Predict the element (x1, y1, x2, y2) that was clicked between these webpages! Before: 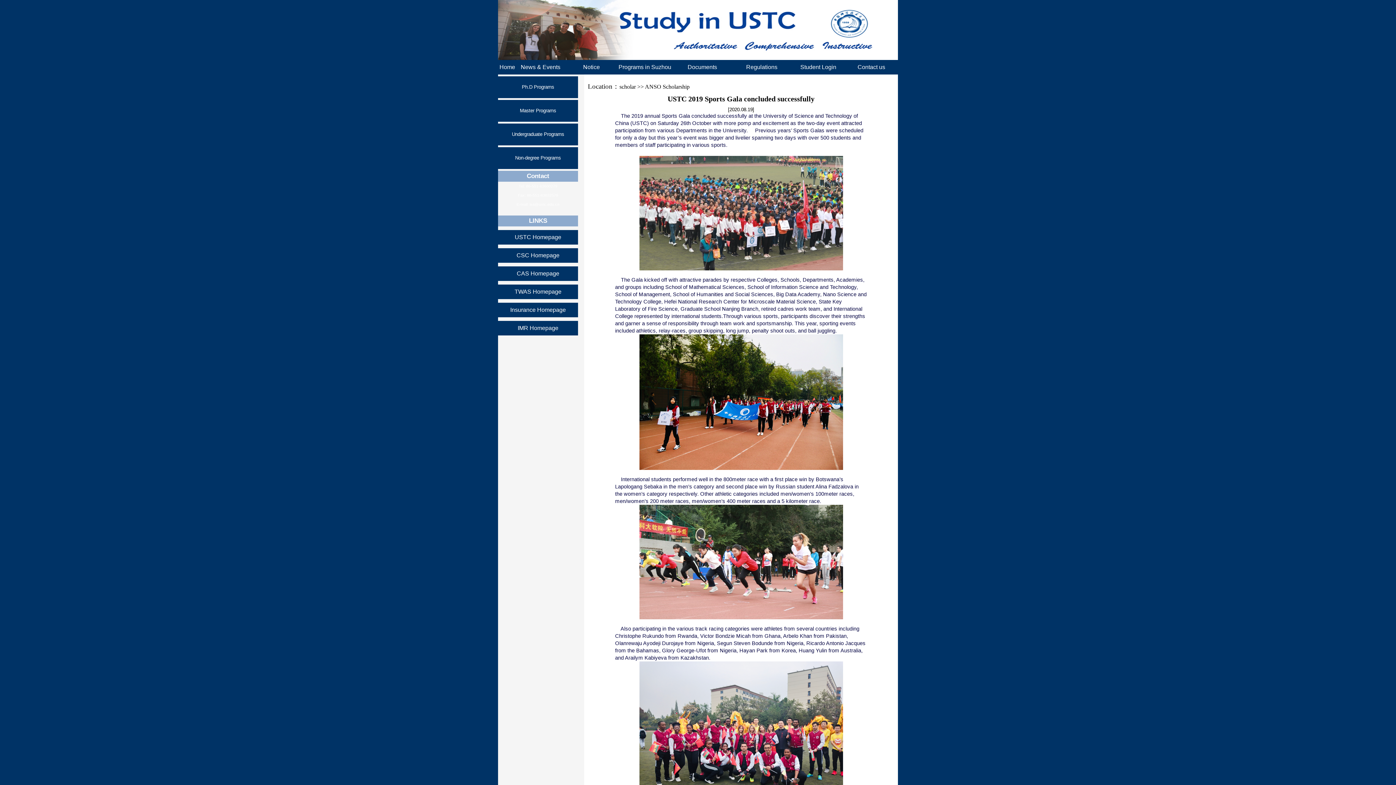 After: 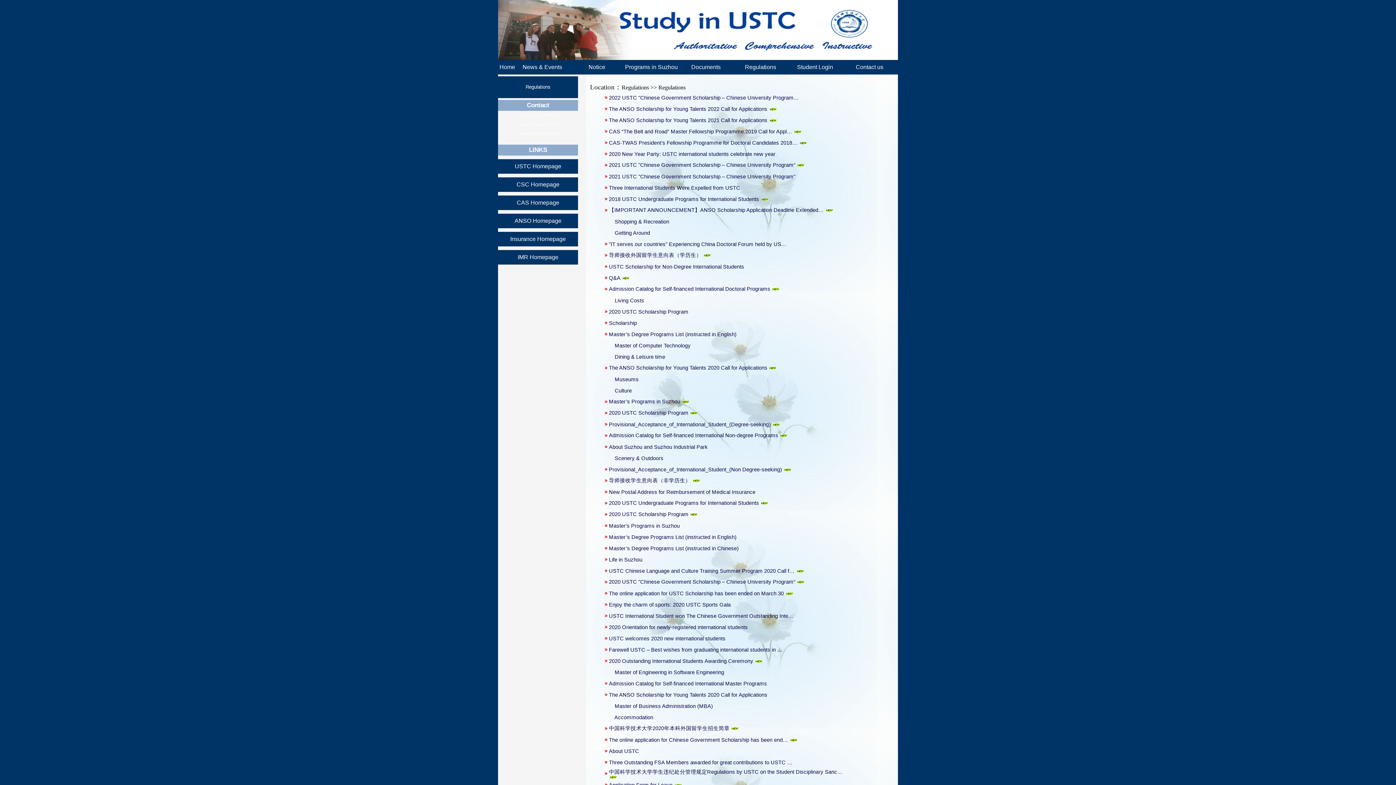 Action: label: Regulations bbox: (746, 64, 777, 70)